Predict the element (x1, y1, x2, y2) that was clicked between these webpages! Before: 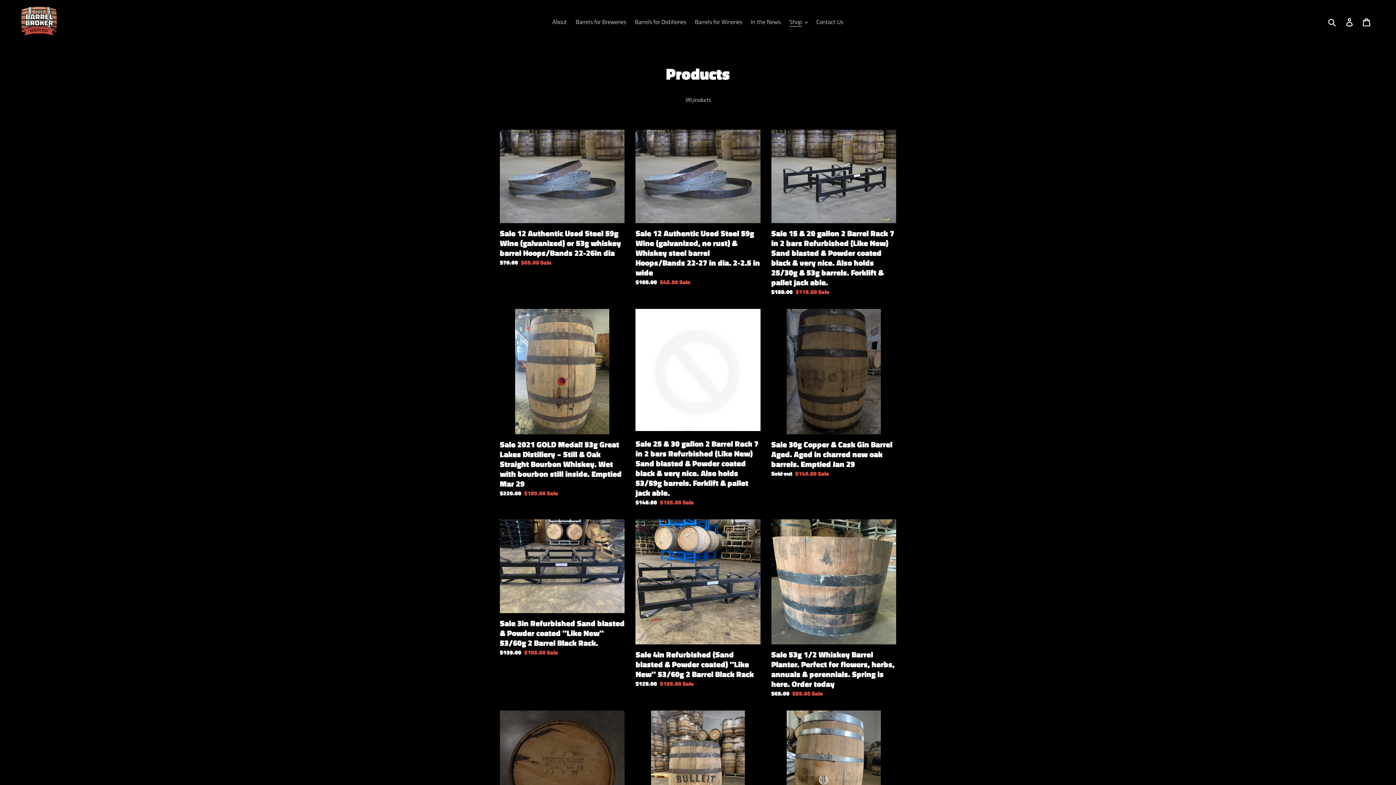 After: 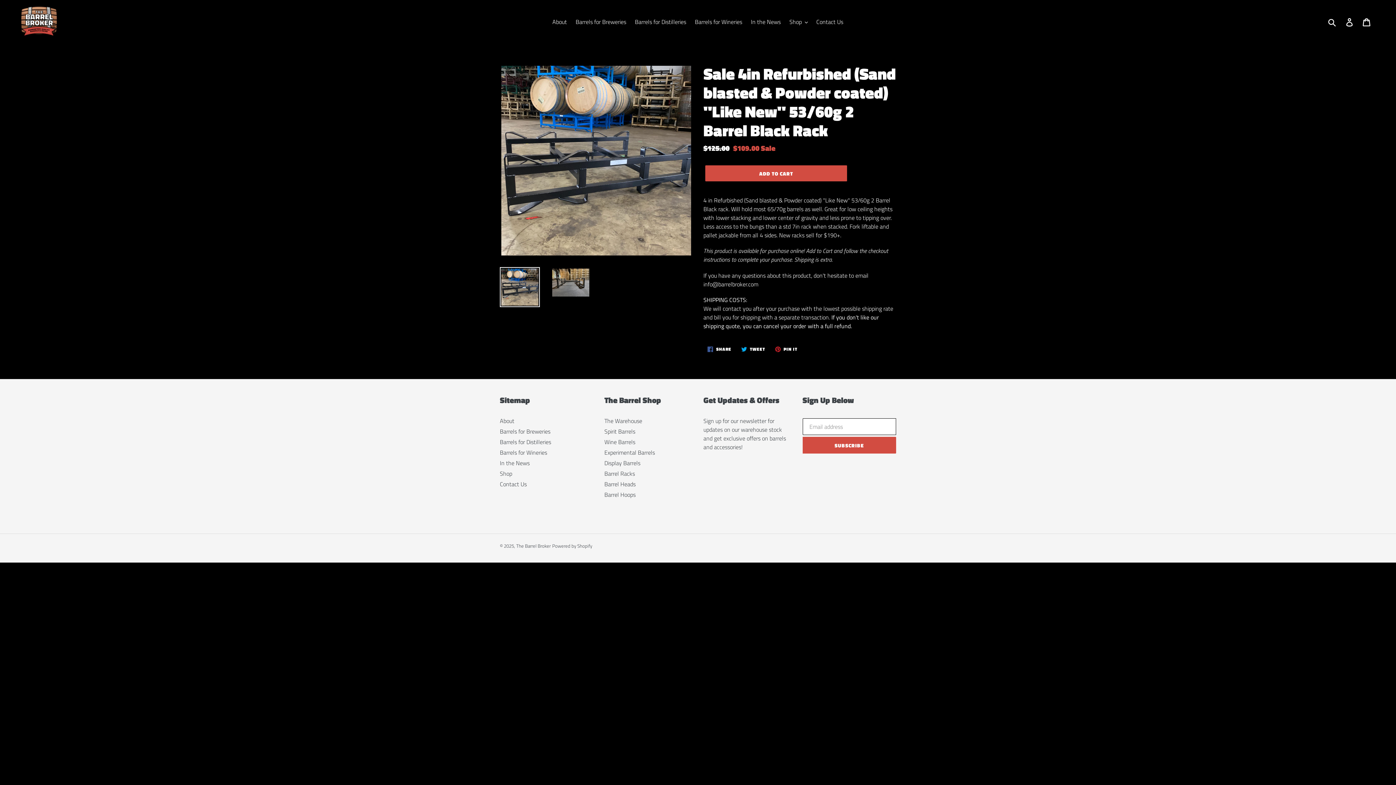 Action: label: Sale 4in Refurbished (Sand blasted & Powder coated) "Like New" 53/60g 2 Barrel Black Rack bbox: (635, 519, 760, 688)